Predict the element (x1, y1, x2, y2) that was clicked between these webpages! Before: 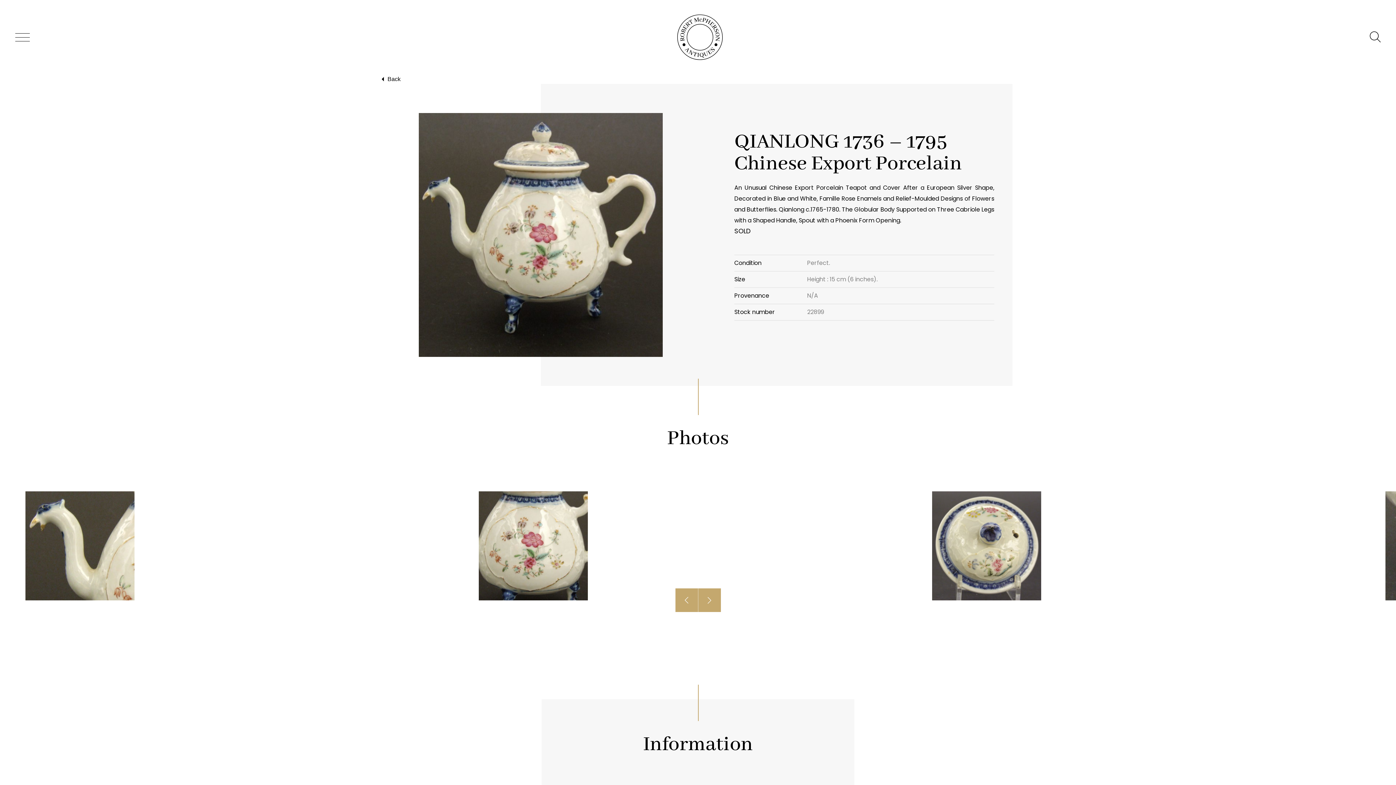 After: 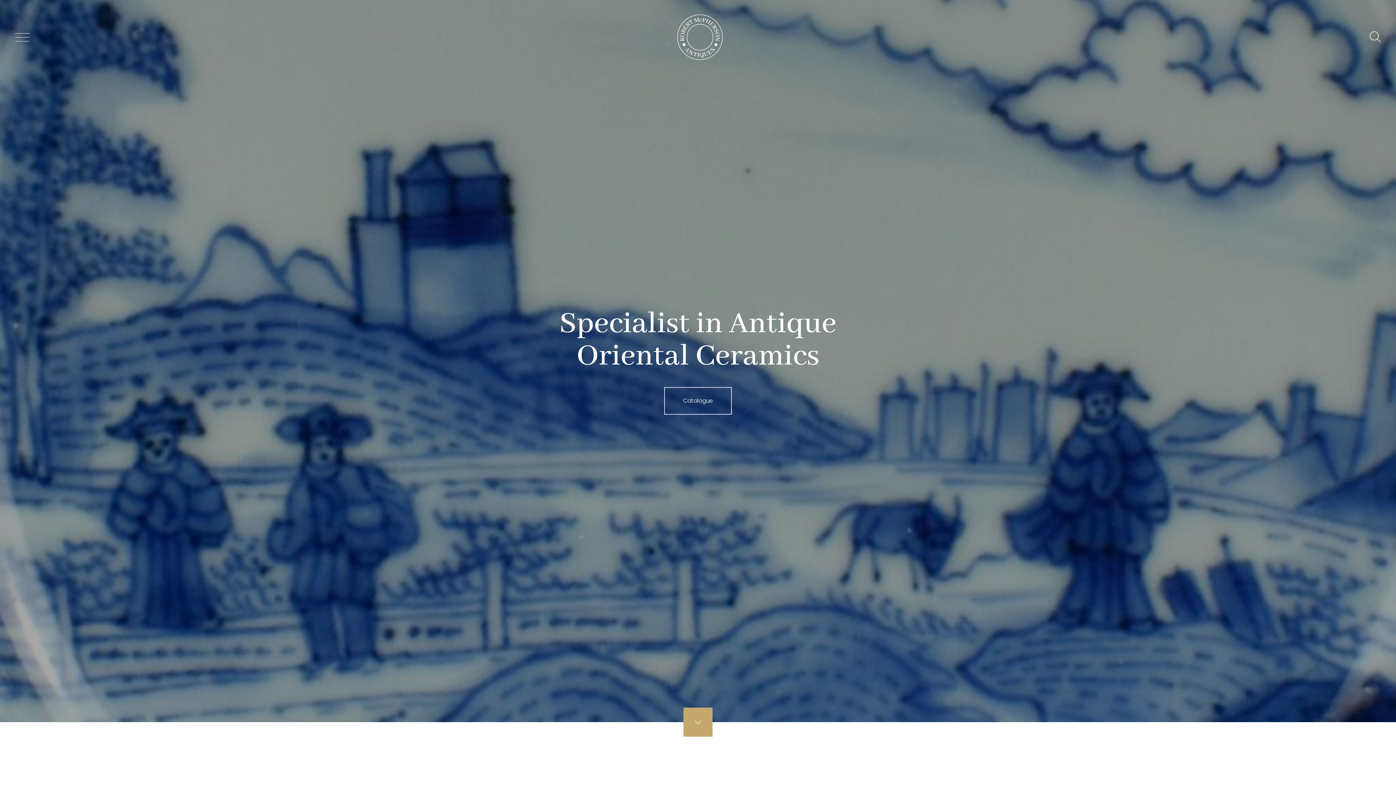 Action: bbox: (677, 14, 722, 60)